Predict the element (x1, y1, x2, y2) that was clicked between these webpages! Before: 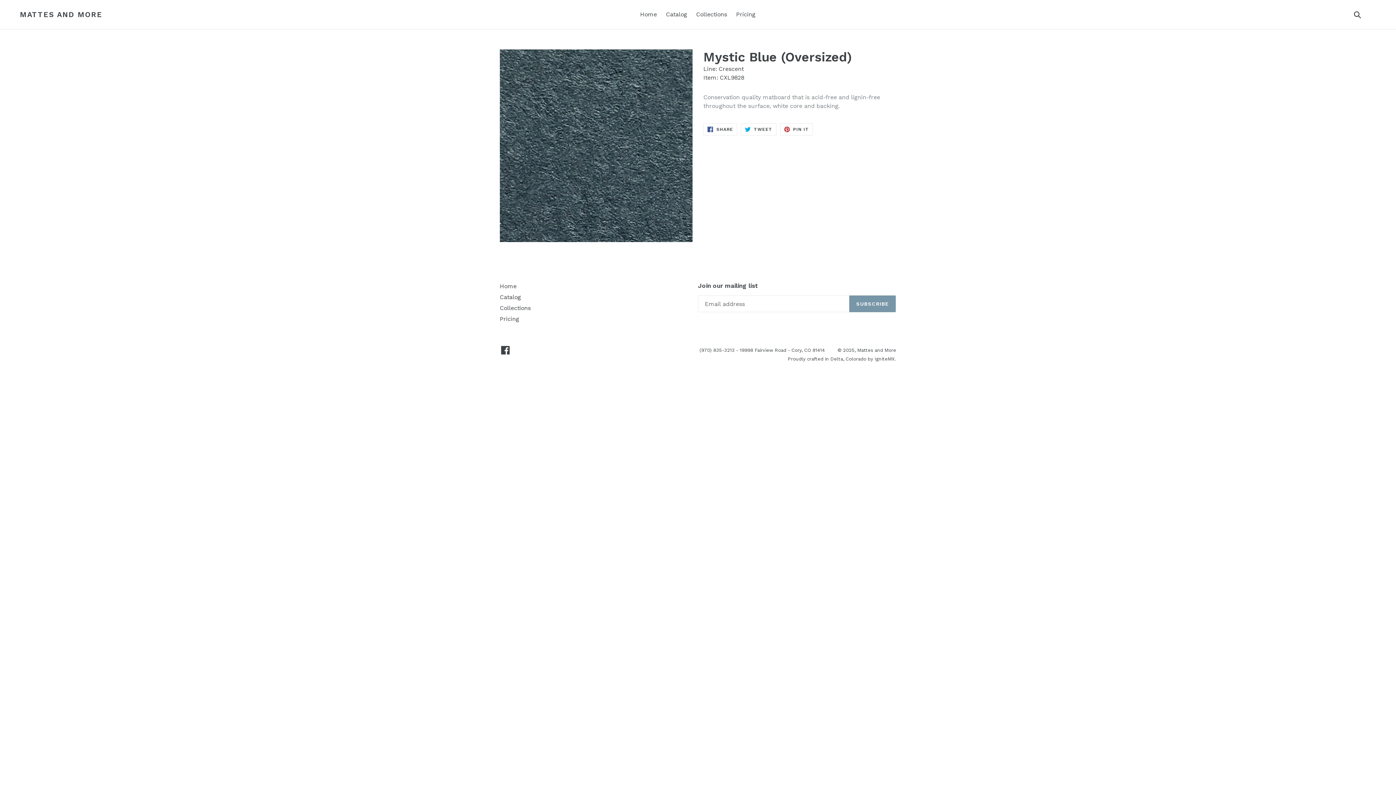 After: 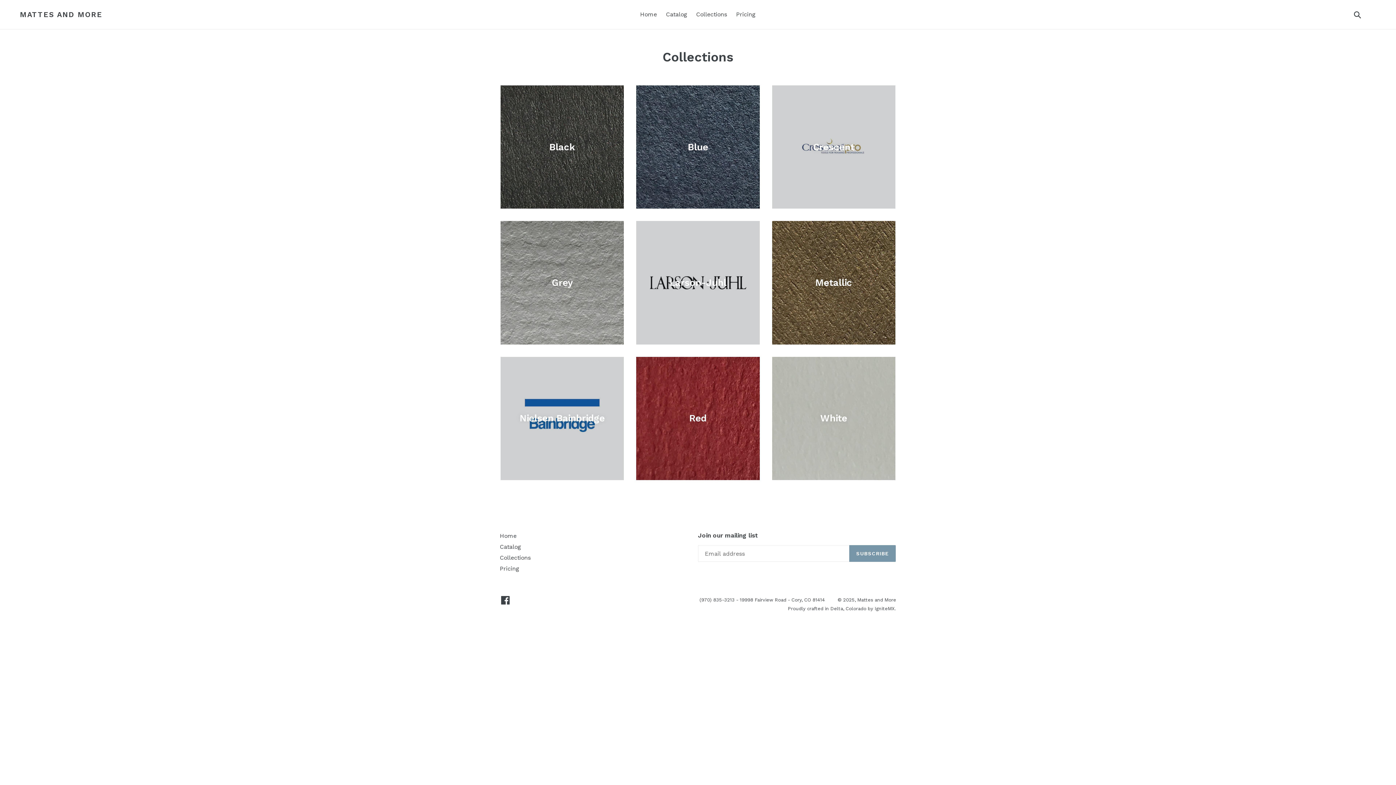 Action: bbox: (692, 9, 730, 20) label: Collections